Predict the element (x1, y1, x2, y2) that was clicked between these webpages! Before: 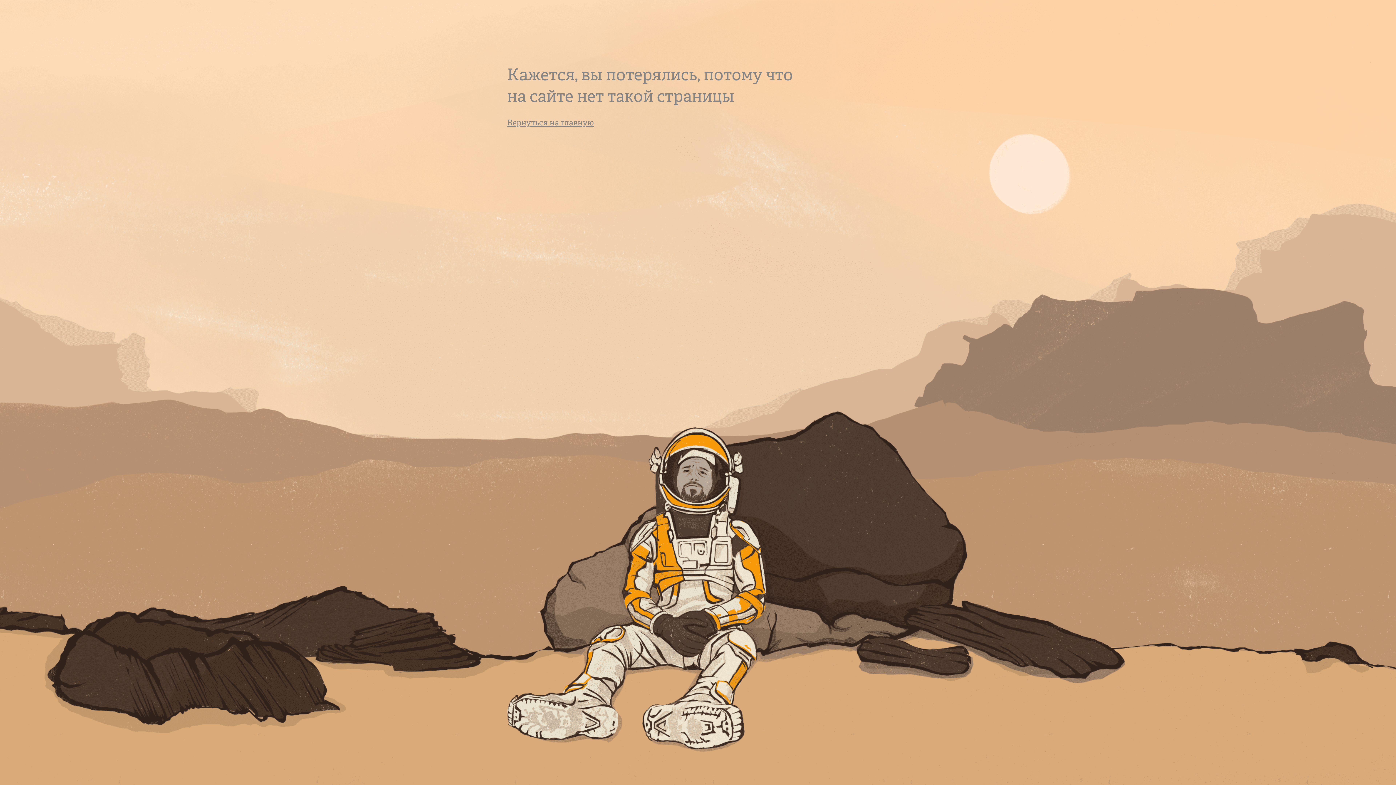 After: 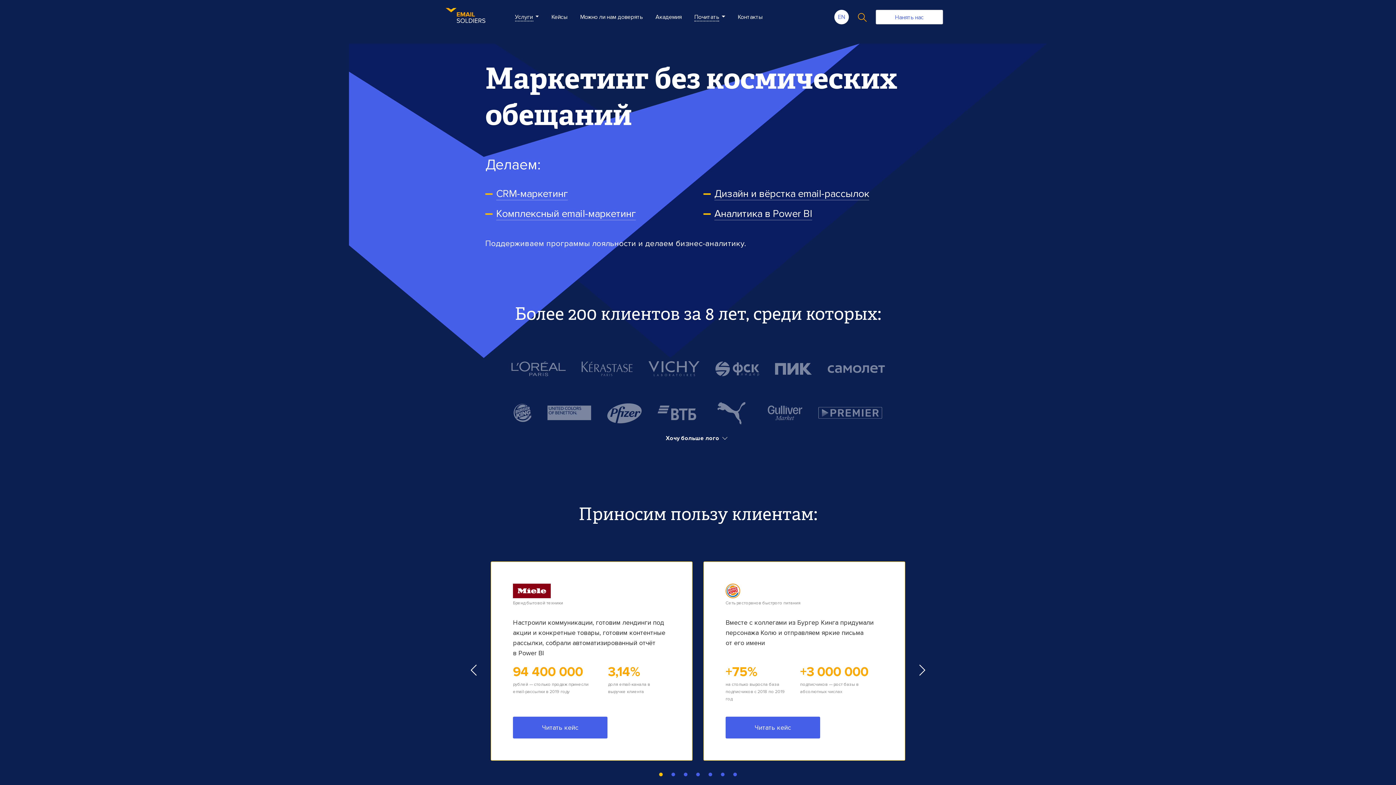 Action: label: Вернуться на главную bbox: (507, 119, 593, 127)